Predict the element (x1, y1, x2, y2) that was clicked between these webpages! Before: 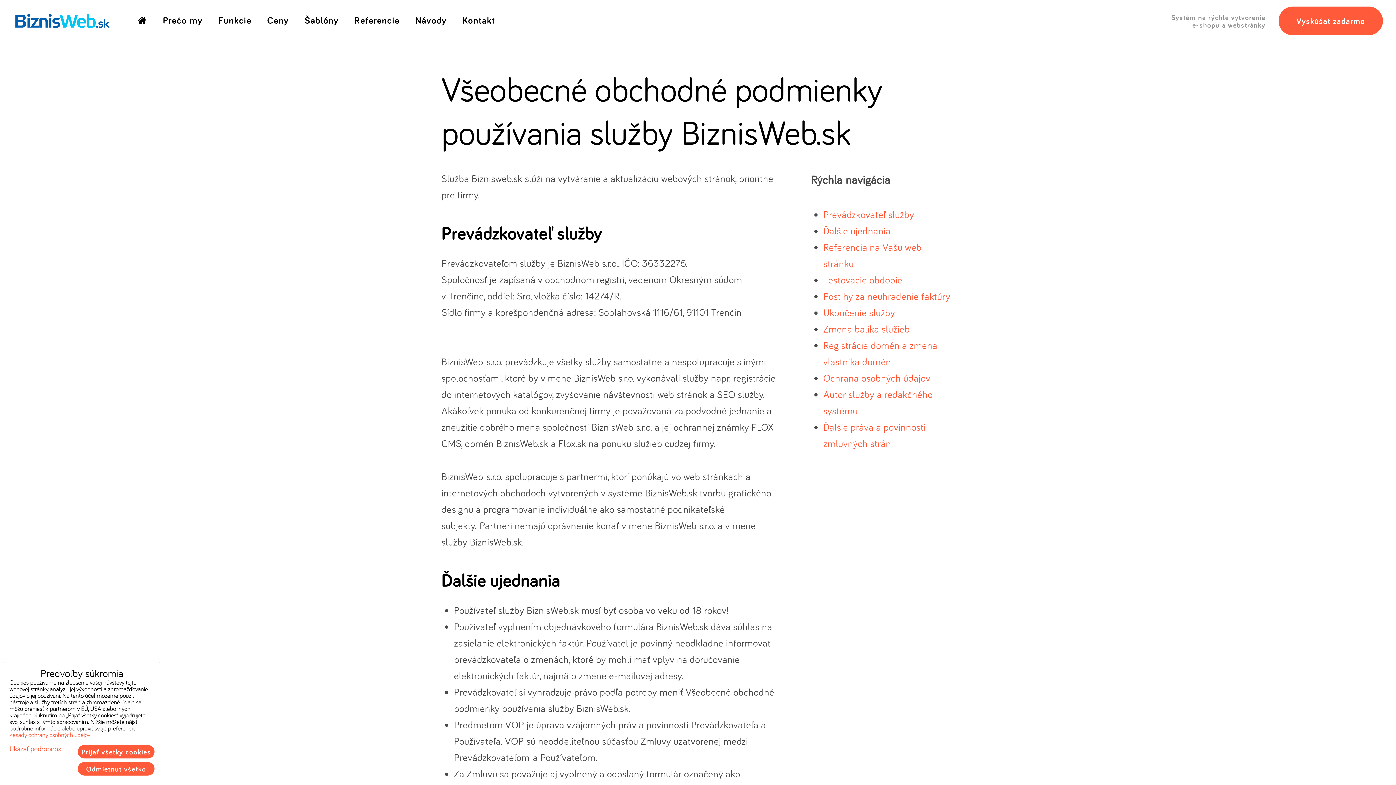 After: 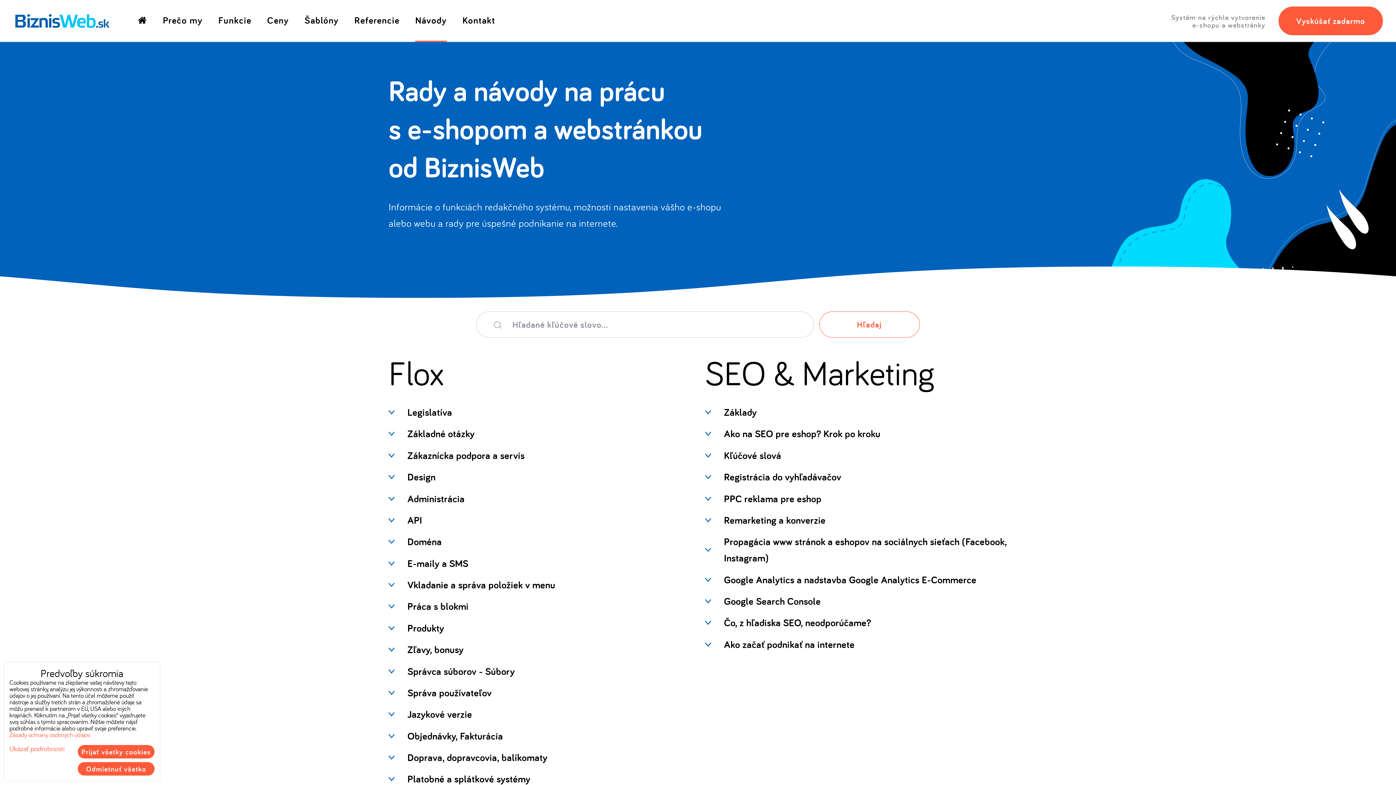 Action: bbox: (415, 0, 446, 41) label: Návody